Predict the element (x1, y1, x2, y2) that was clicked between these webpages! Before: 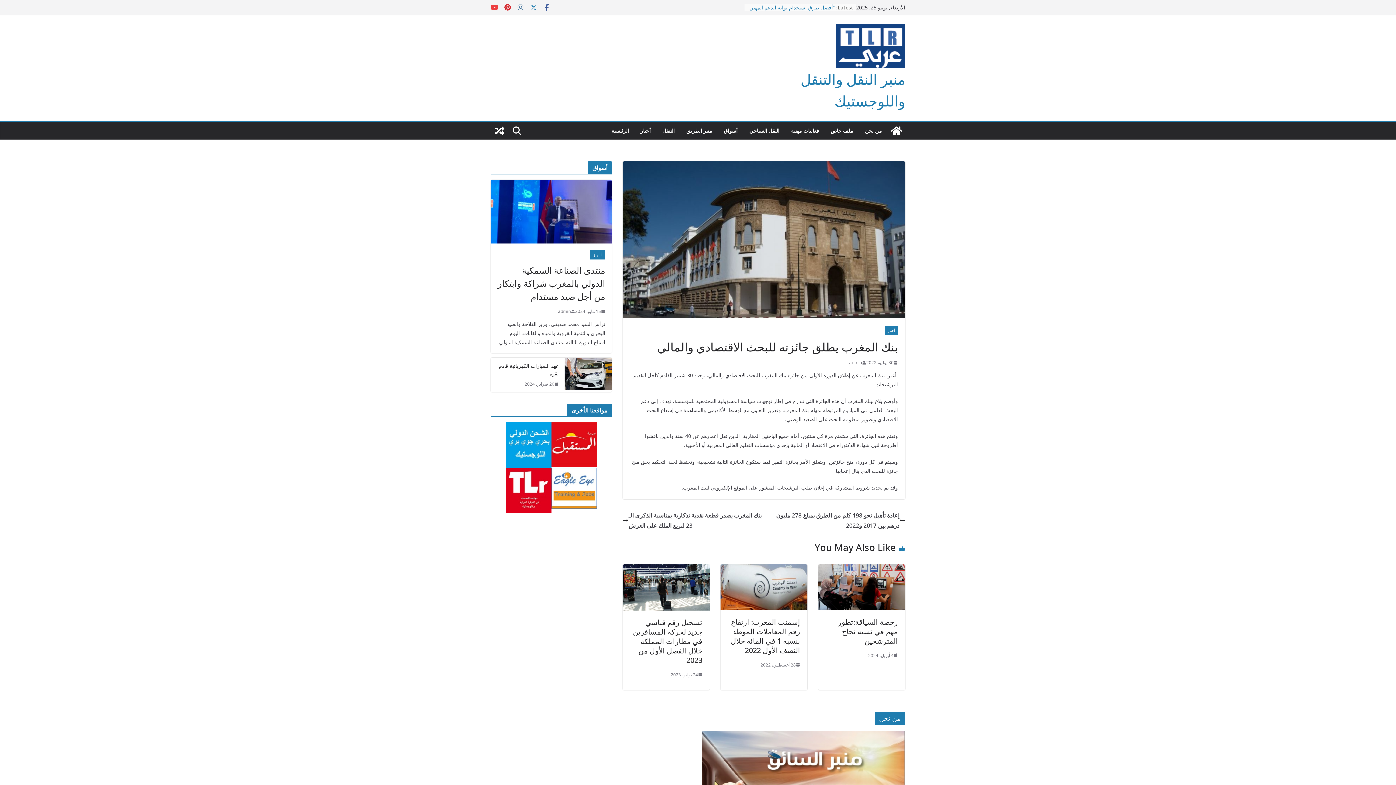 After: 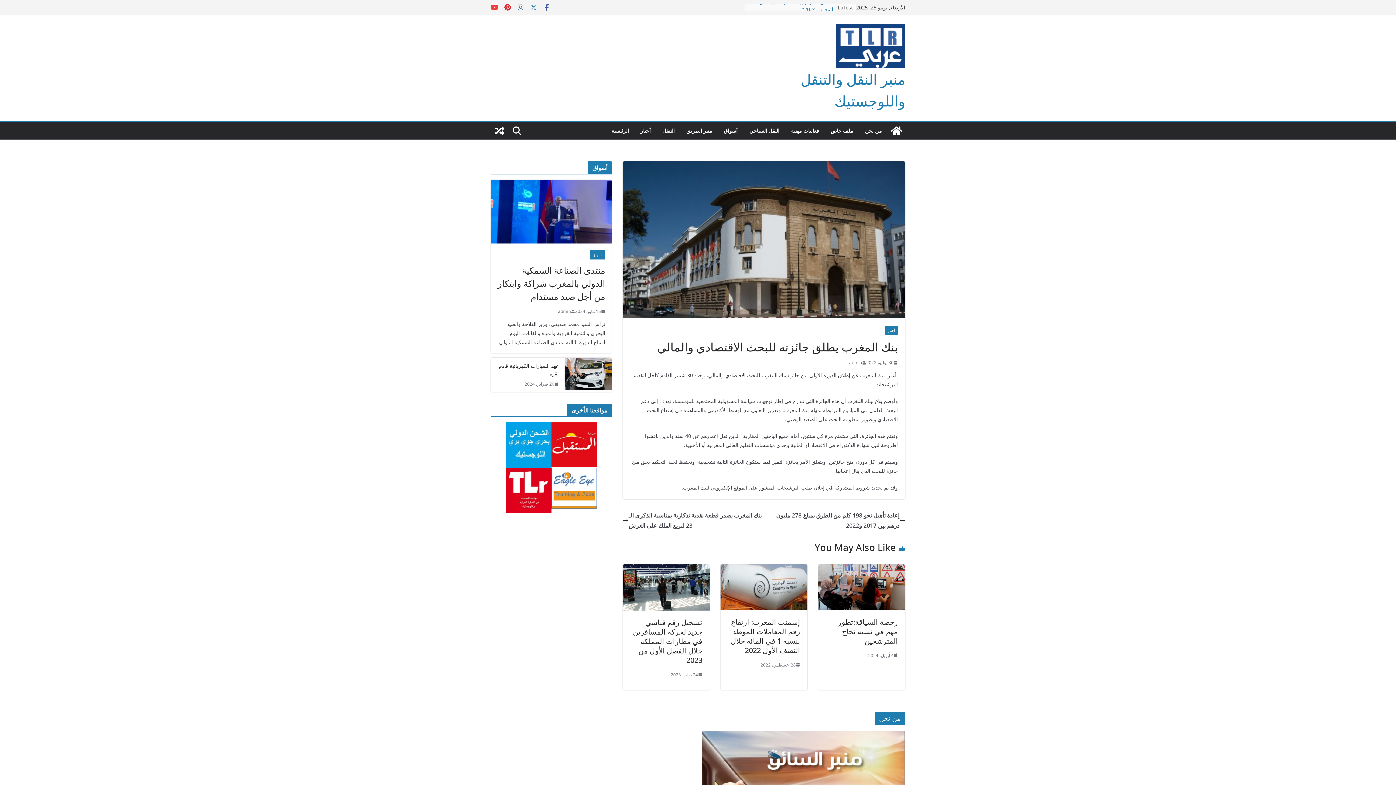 Action: bbox: (551, 468, 596, 513)